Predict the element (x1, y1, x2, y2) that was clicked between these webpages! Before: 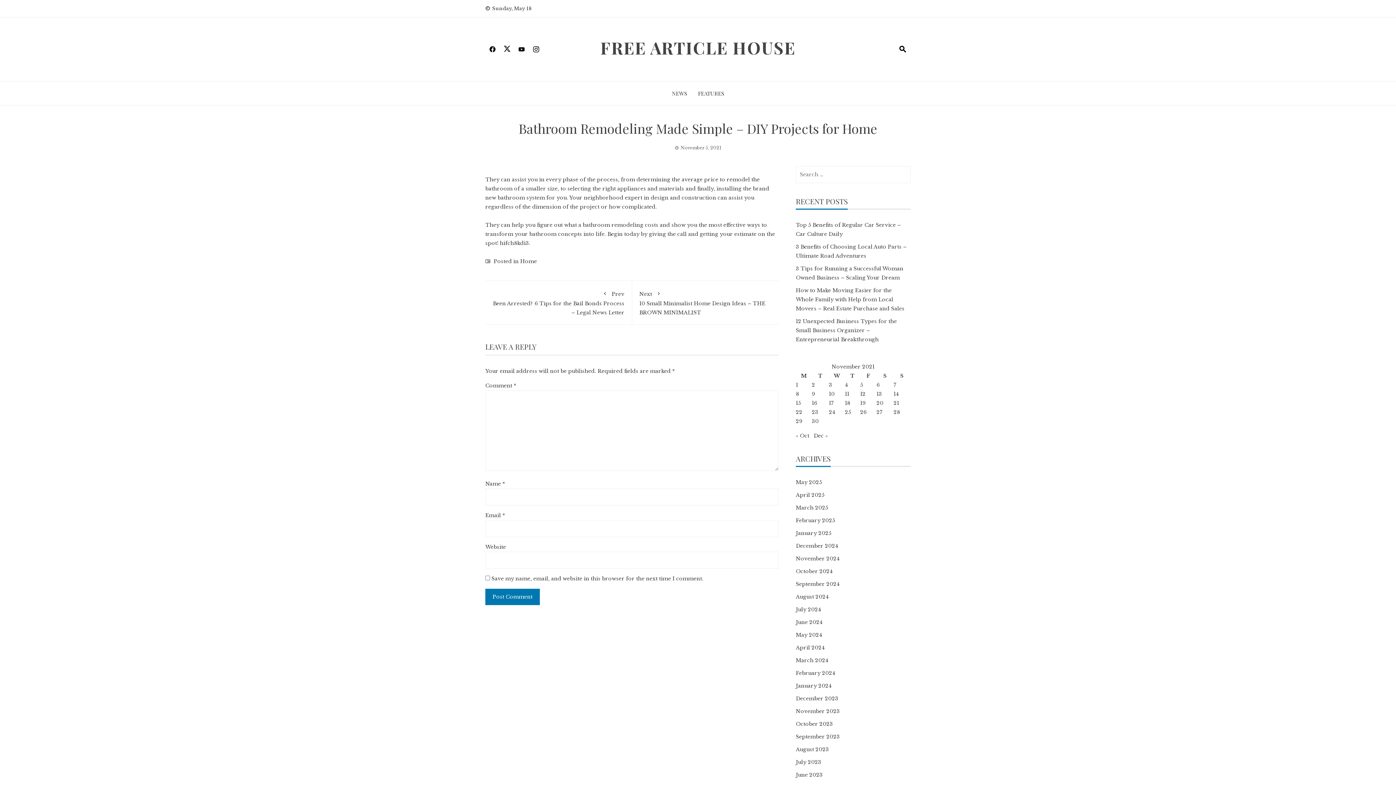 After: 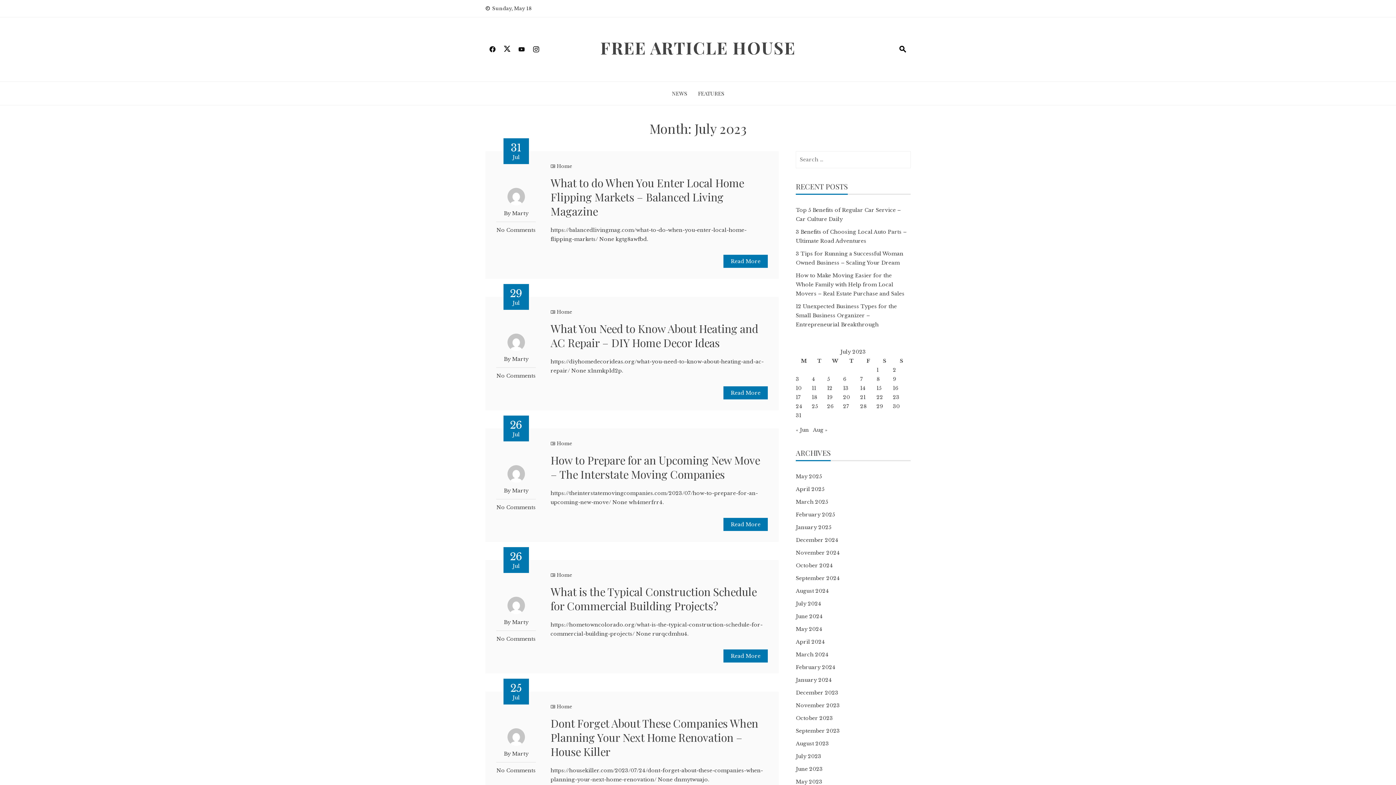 Action: label: July 2023 bbox: (796, 759, 821, 765)